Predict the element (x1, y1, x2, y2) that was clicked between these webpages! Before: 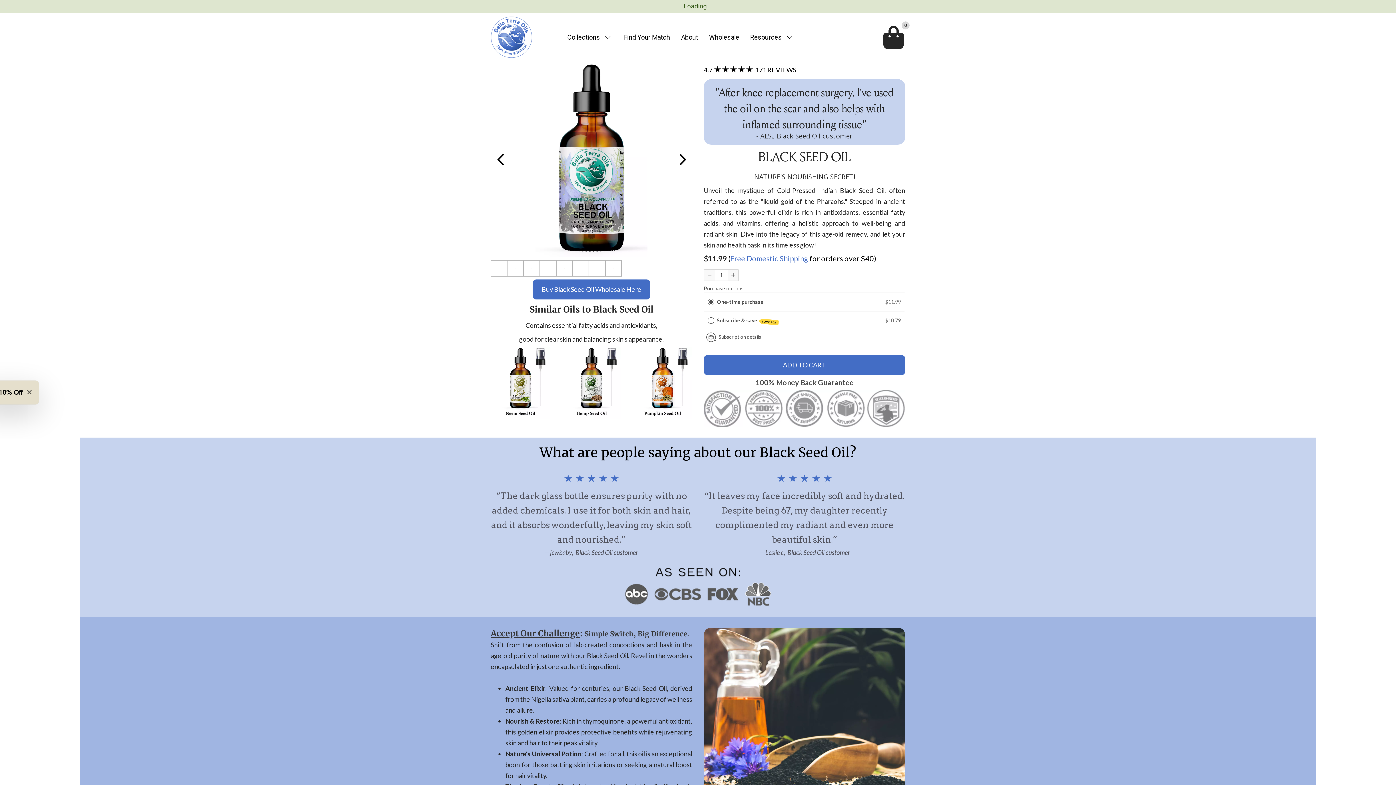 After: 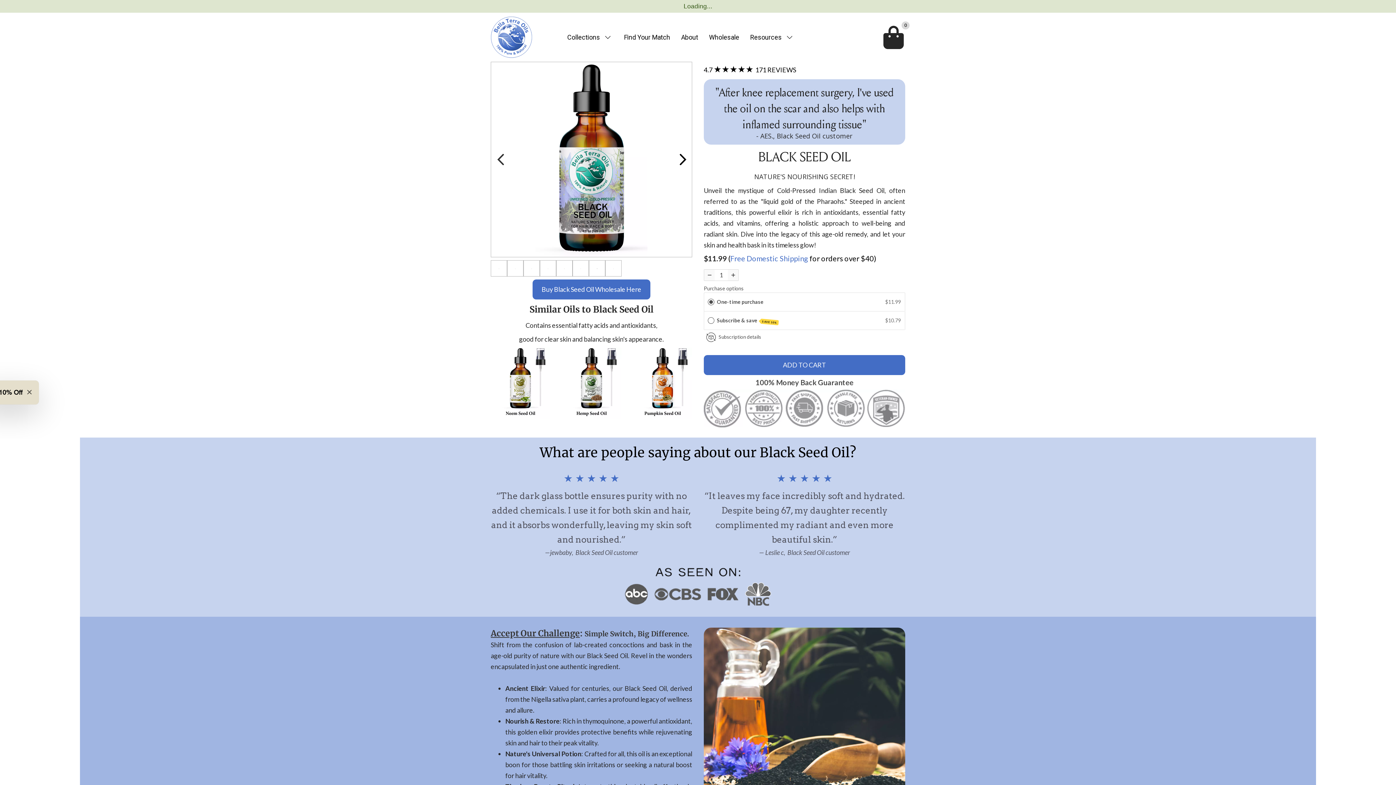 Action: label:  Preview bbox: (491, 150, 509, 168)